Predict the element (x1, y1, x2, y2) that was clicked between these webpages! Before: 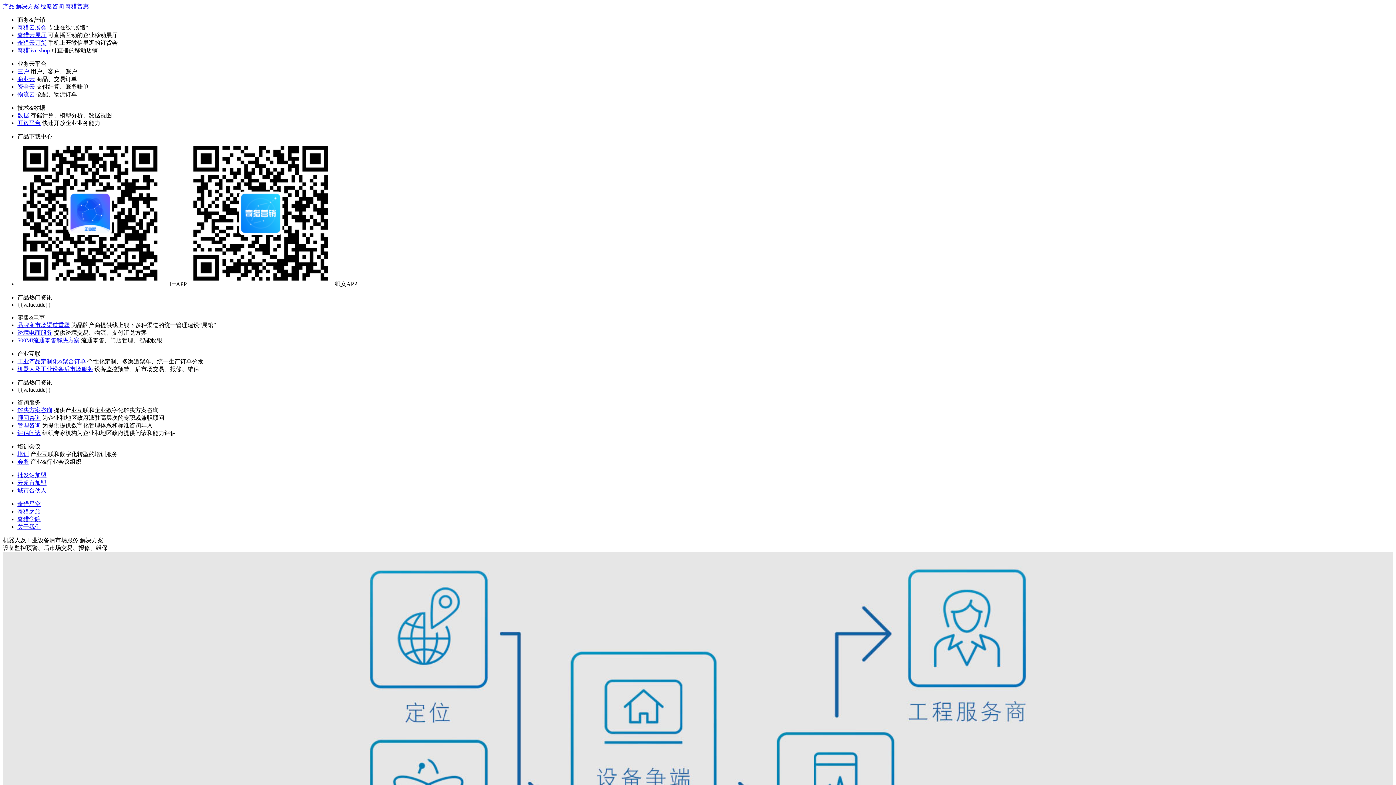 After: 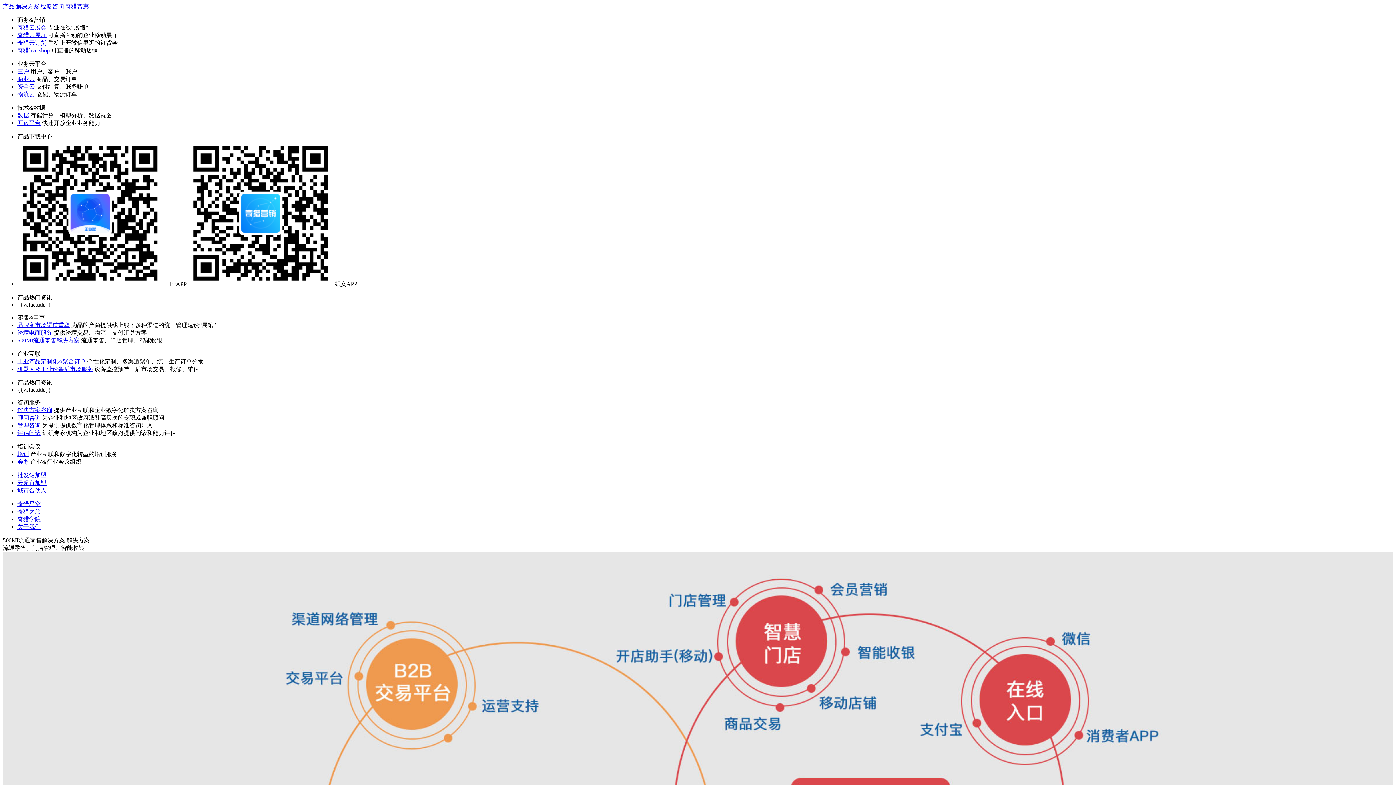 Action: bbox: (17, 337, 79, 343) label: 500MI流通零售解决方案